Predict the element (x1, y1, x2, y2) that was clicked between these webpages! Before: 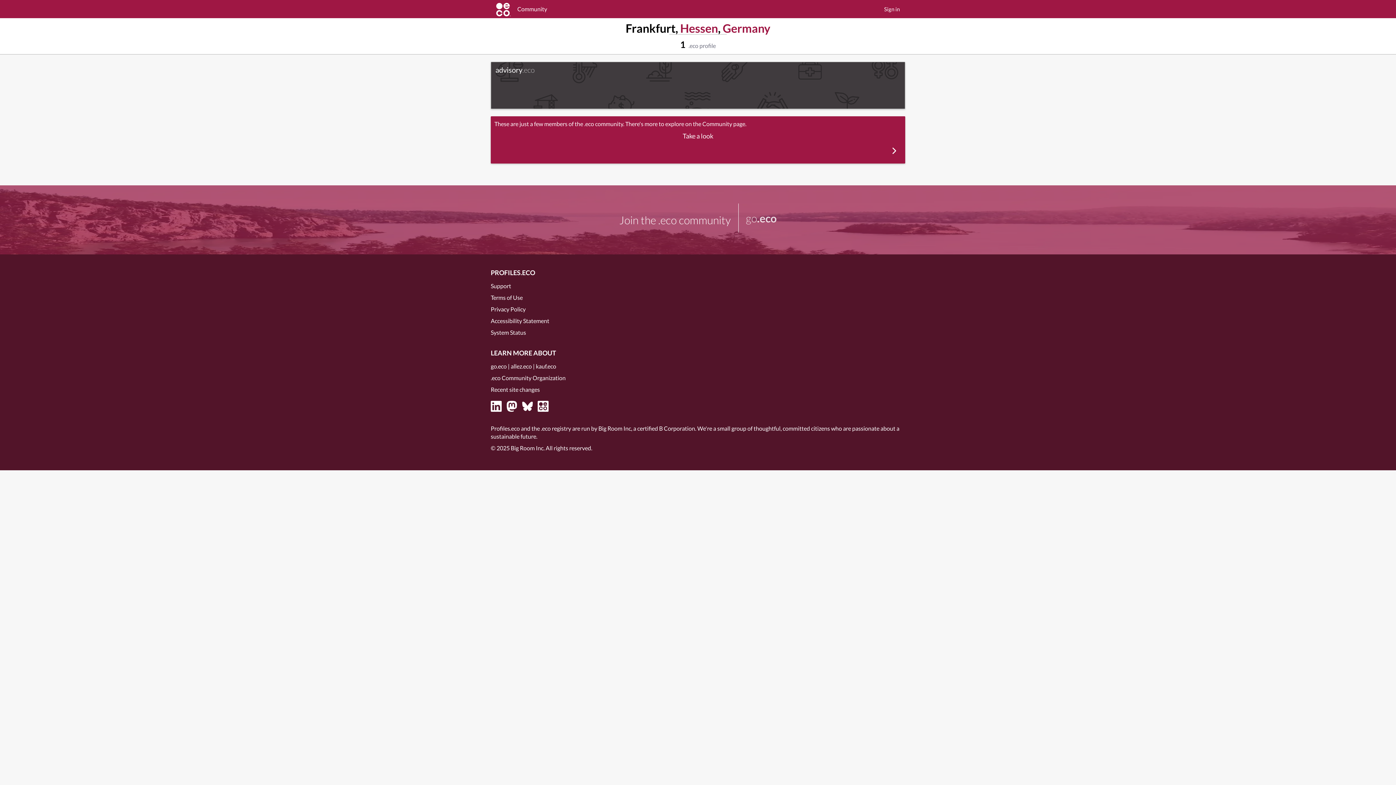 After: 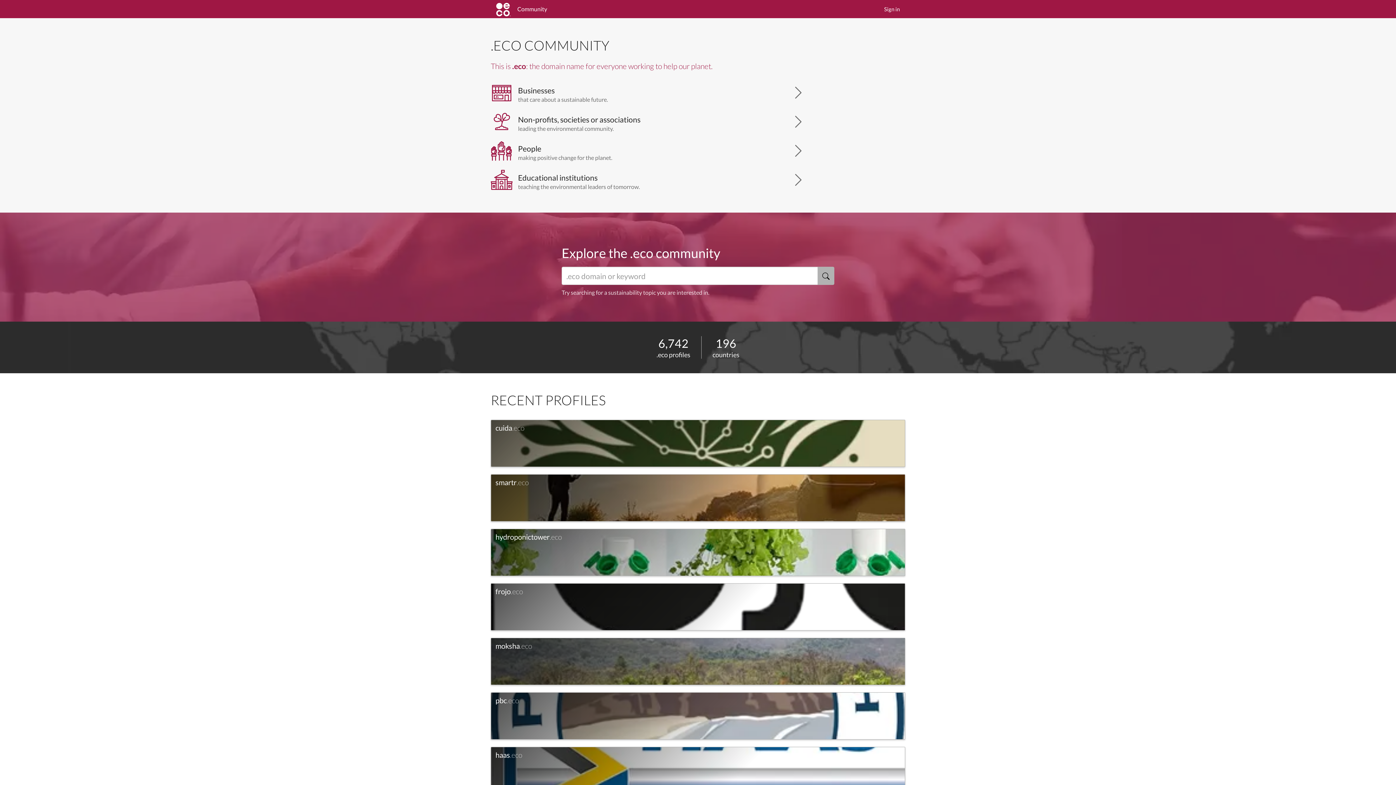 Action: label: These are just a few members of the .eco community. There's more to explore on the Community page.
Take a look bbox: (490, 116, 905, 163)